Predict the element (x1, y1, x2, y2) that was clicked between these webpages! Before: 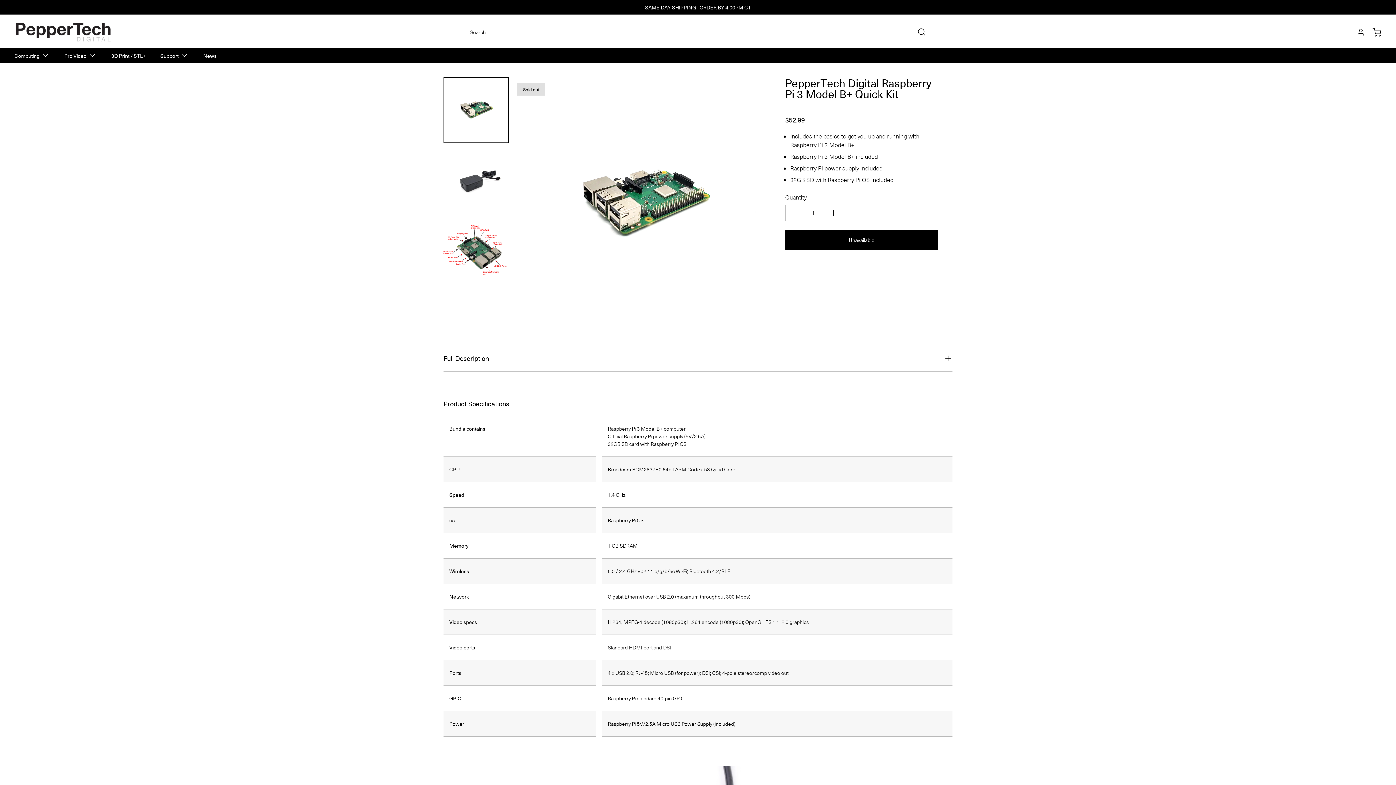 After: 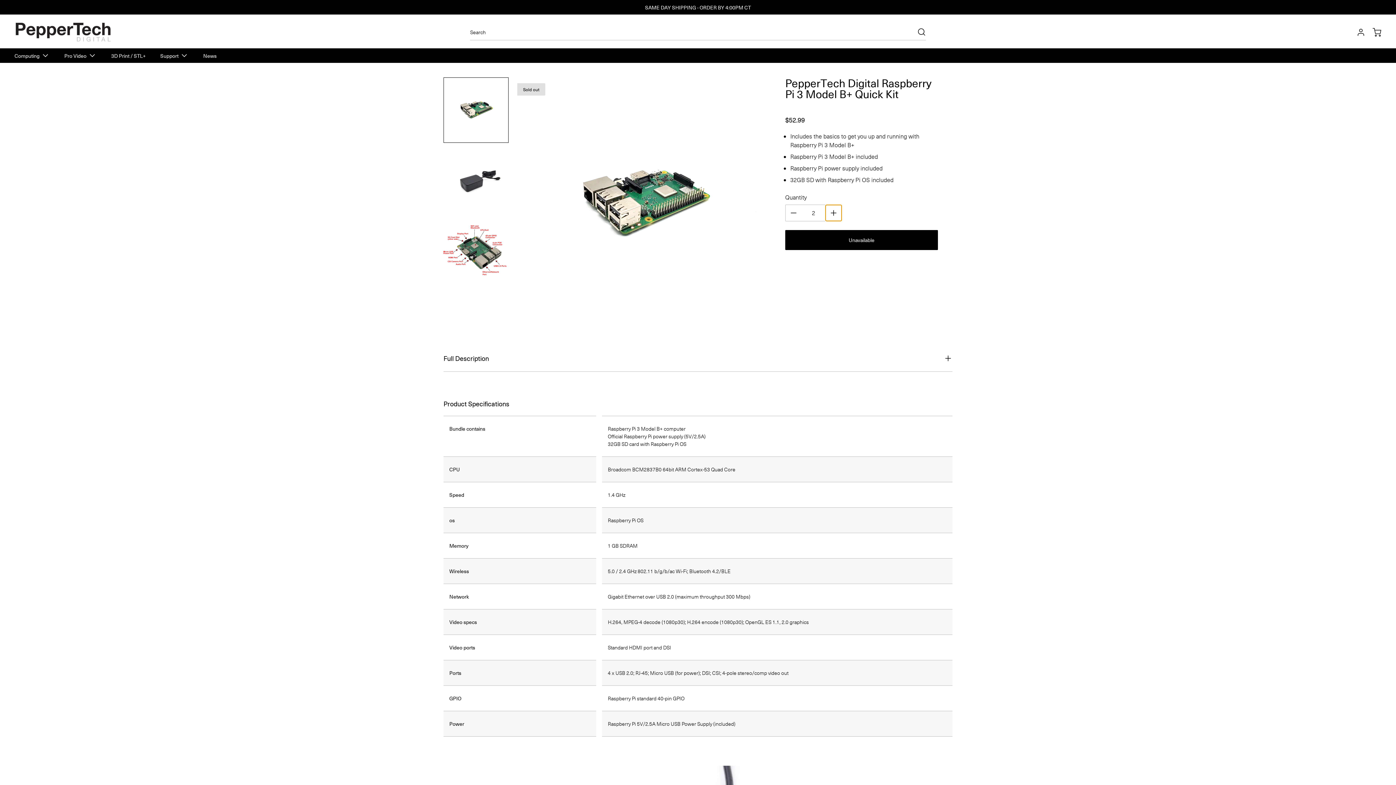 Action: bbox: (825, 205, 841, 221) label: Increase quantity for PepperTech Digital Raspberry Pi 3 Model B+ Quick Kit